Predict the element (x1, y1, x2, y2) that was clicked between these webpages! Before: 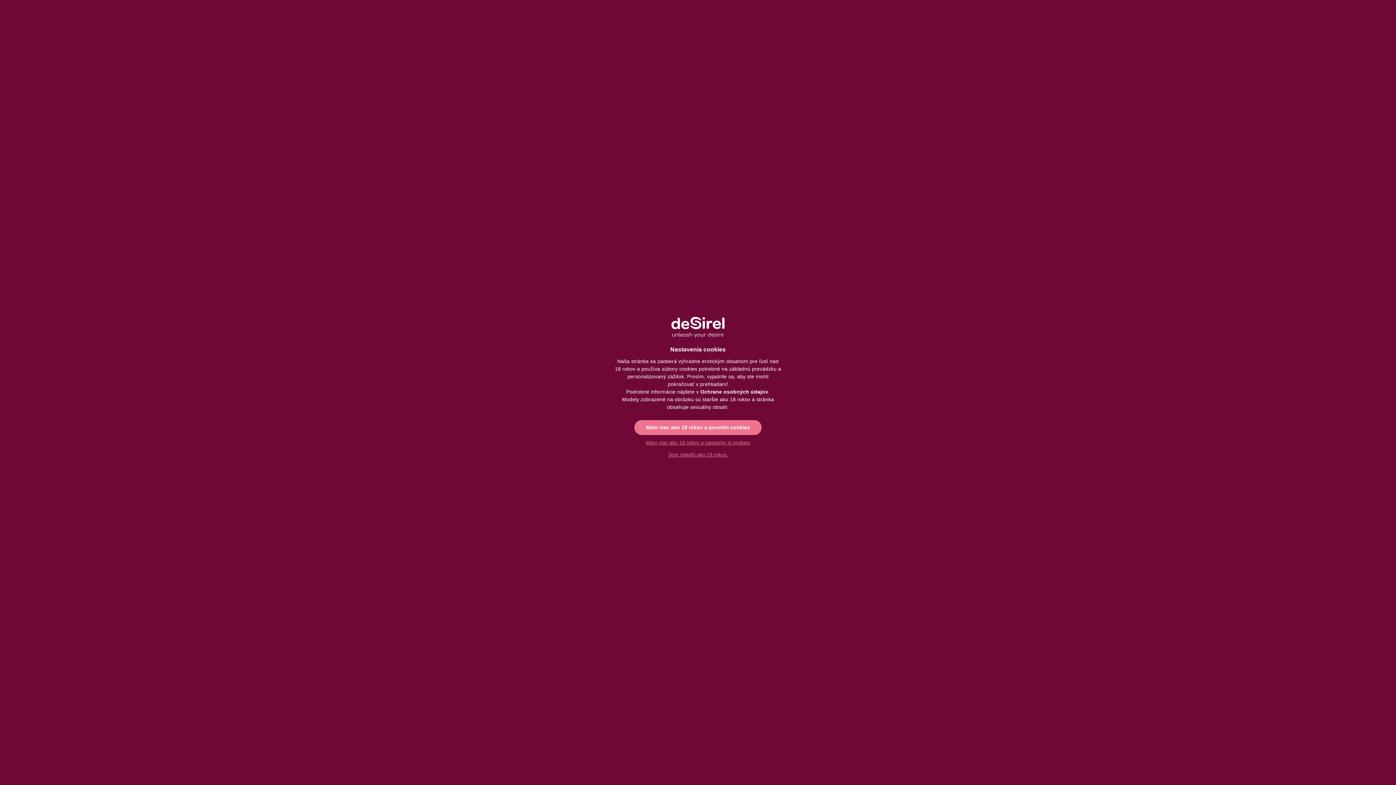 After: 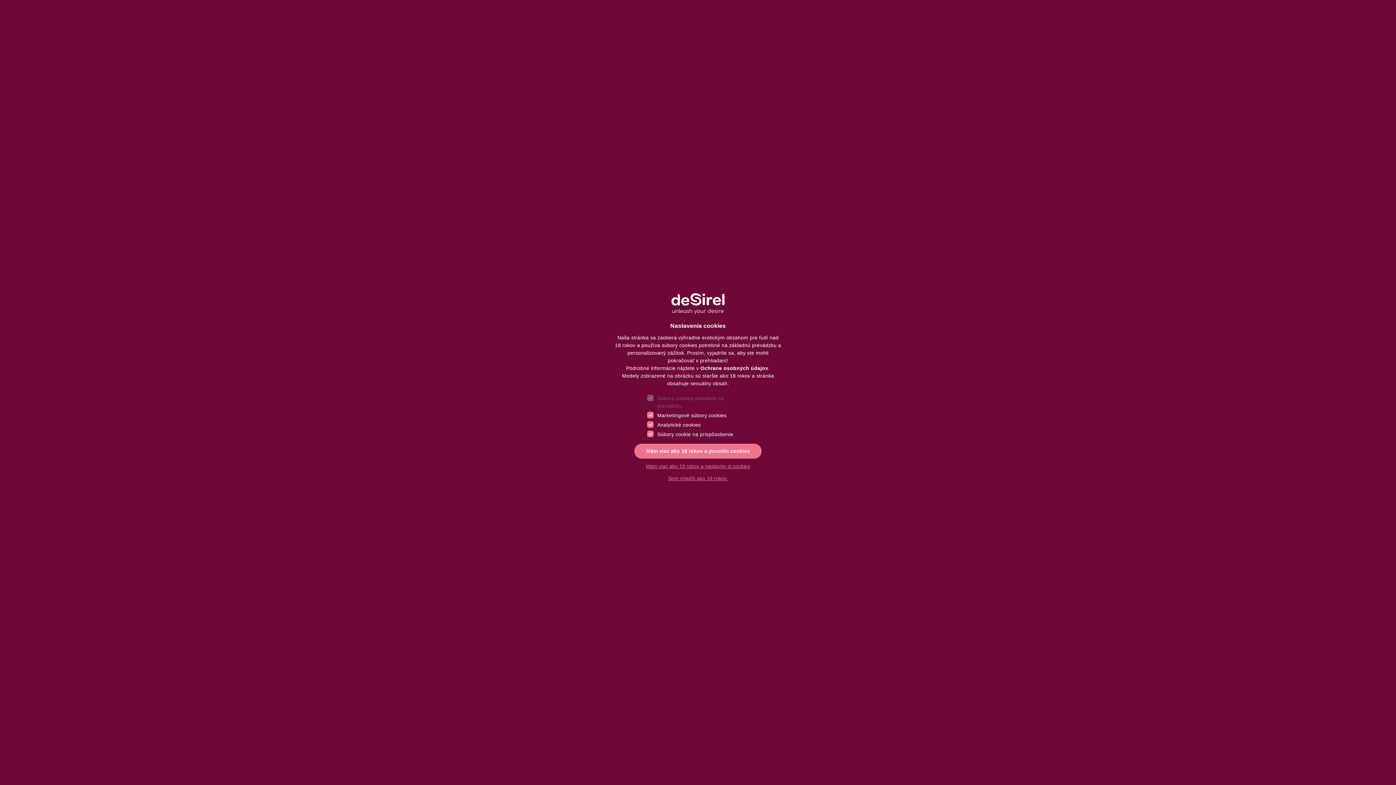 Action: label: Mám viac ako 18 rokov a nastavím si cookies bbox: (638, 437, 758, 449)